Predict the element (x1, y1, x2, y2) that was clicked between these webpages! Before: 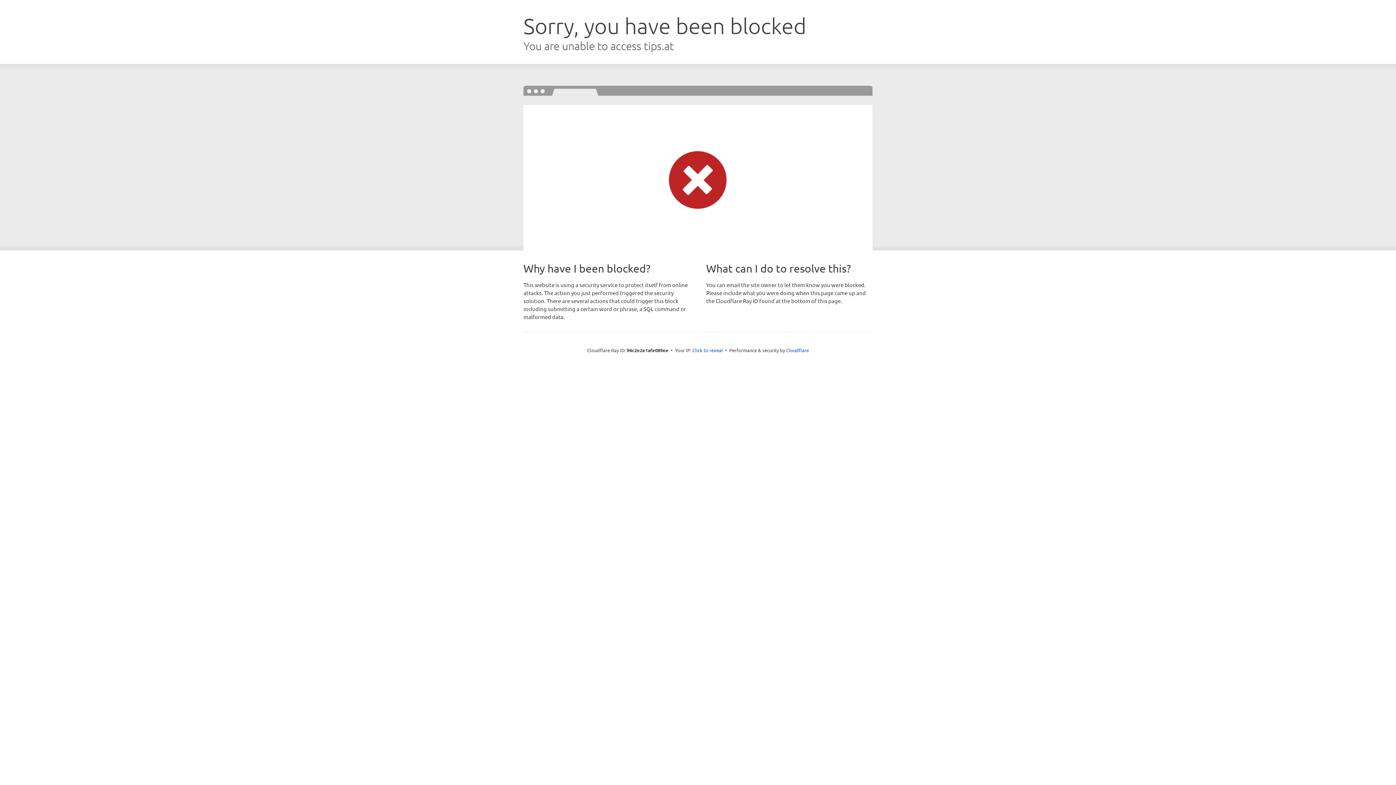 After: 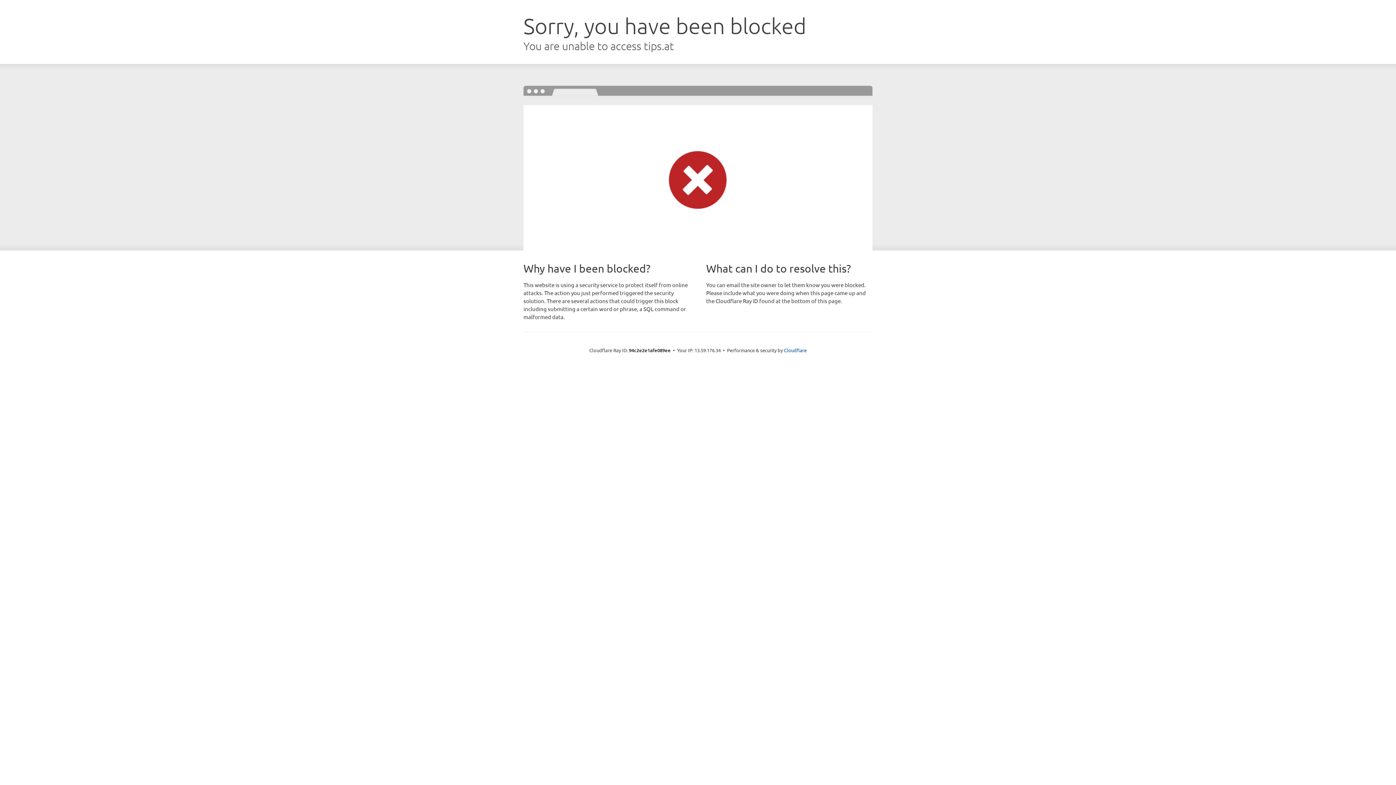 Action: bbox: (692, 346, 723, 353) label: Click to reveal